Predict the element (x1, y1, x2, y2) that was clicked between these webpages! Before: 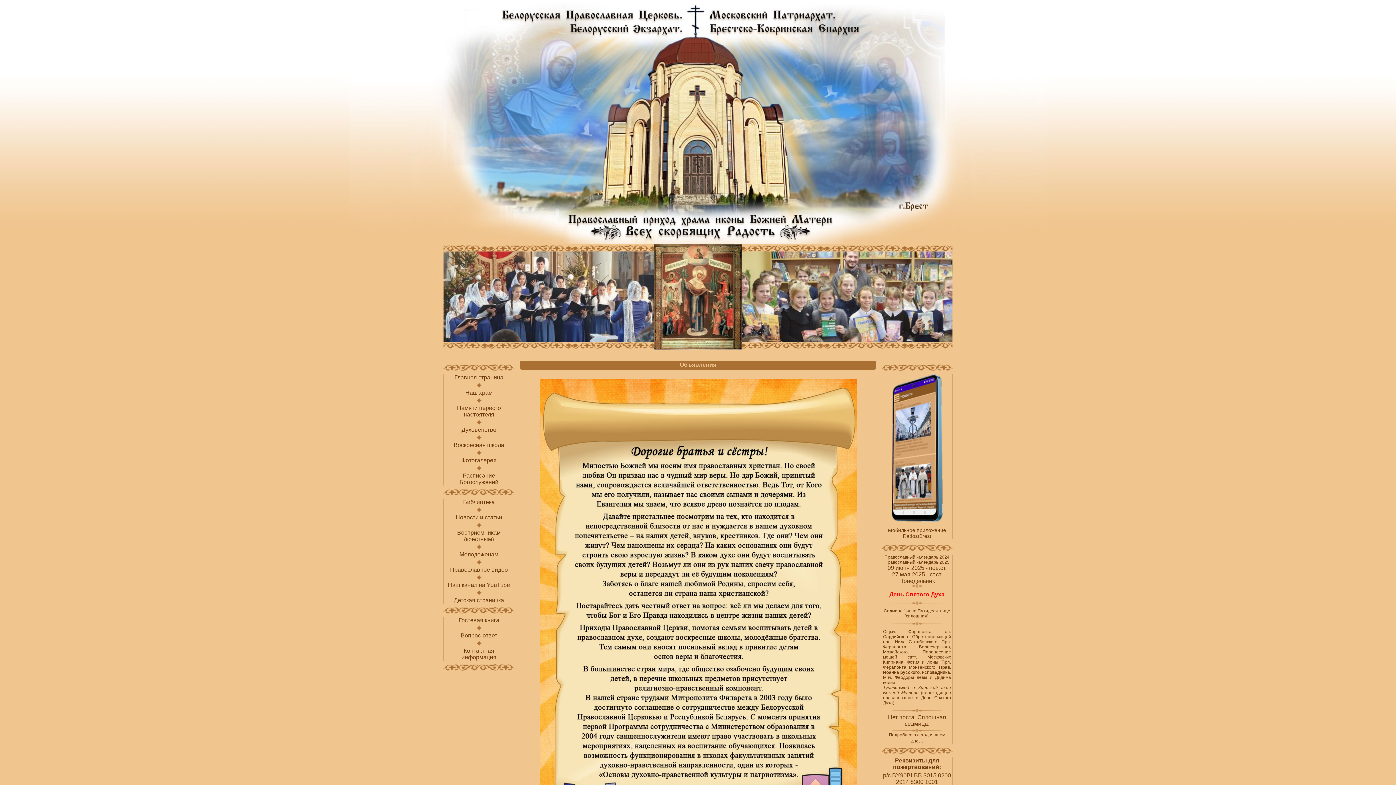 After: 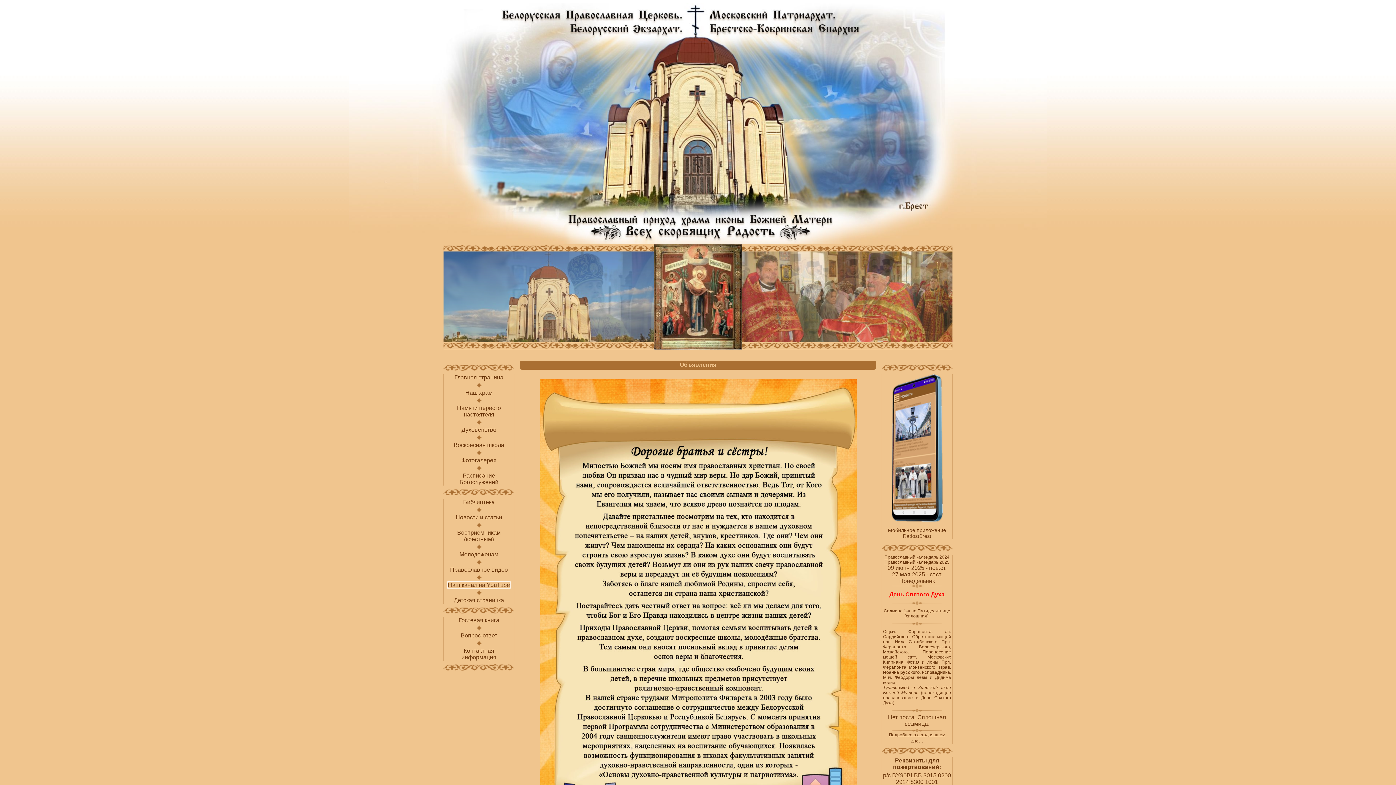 Action: label: Наш канал на YouTube bbox: (448, 582, 510, 588)